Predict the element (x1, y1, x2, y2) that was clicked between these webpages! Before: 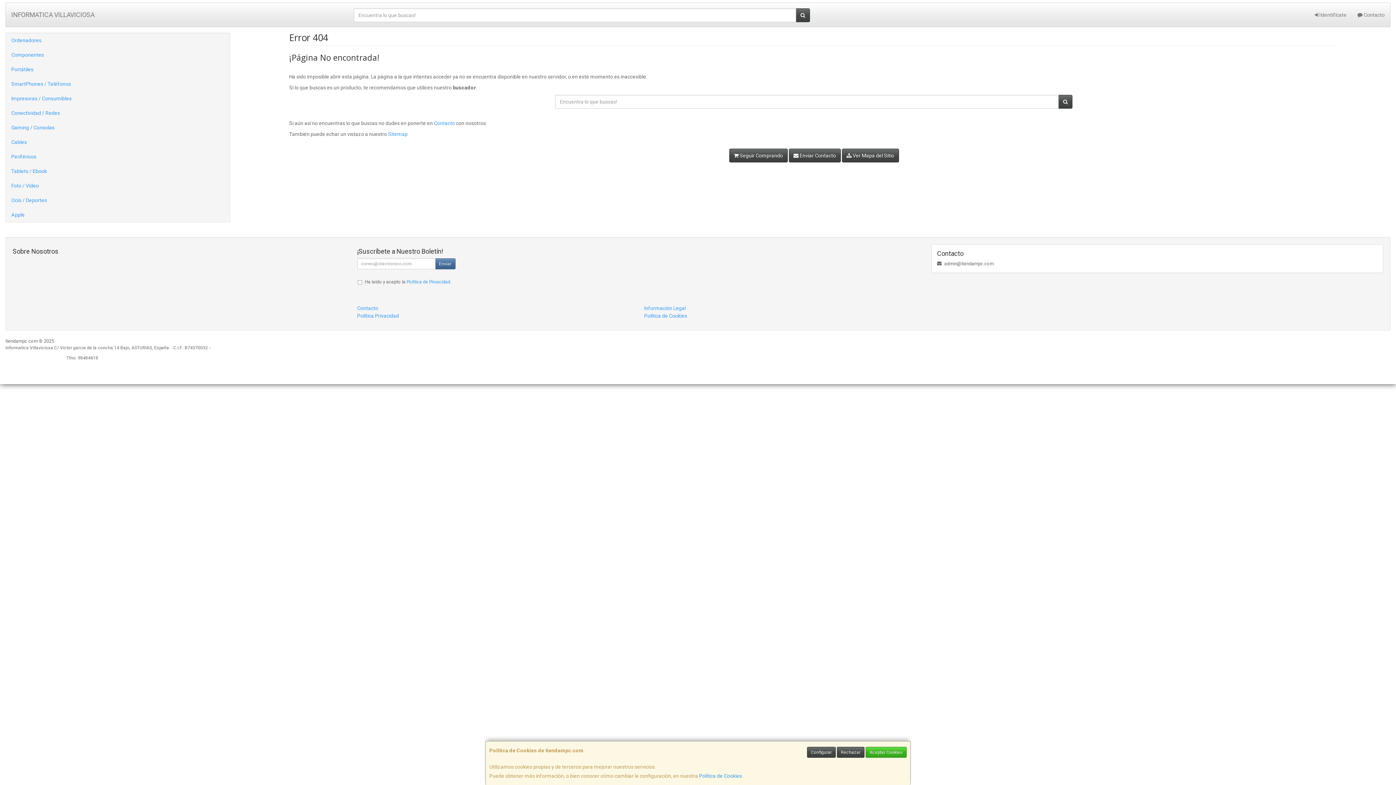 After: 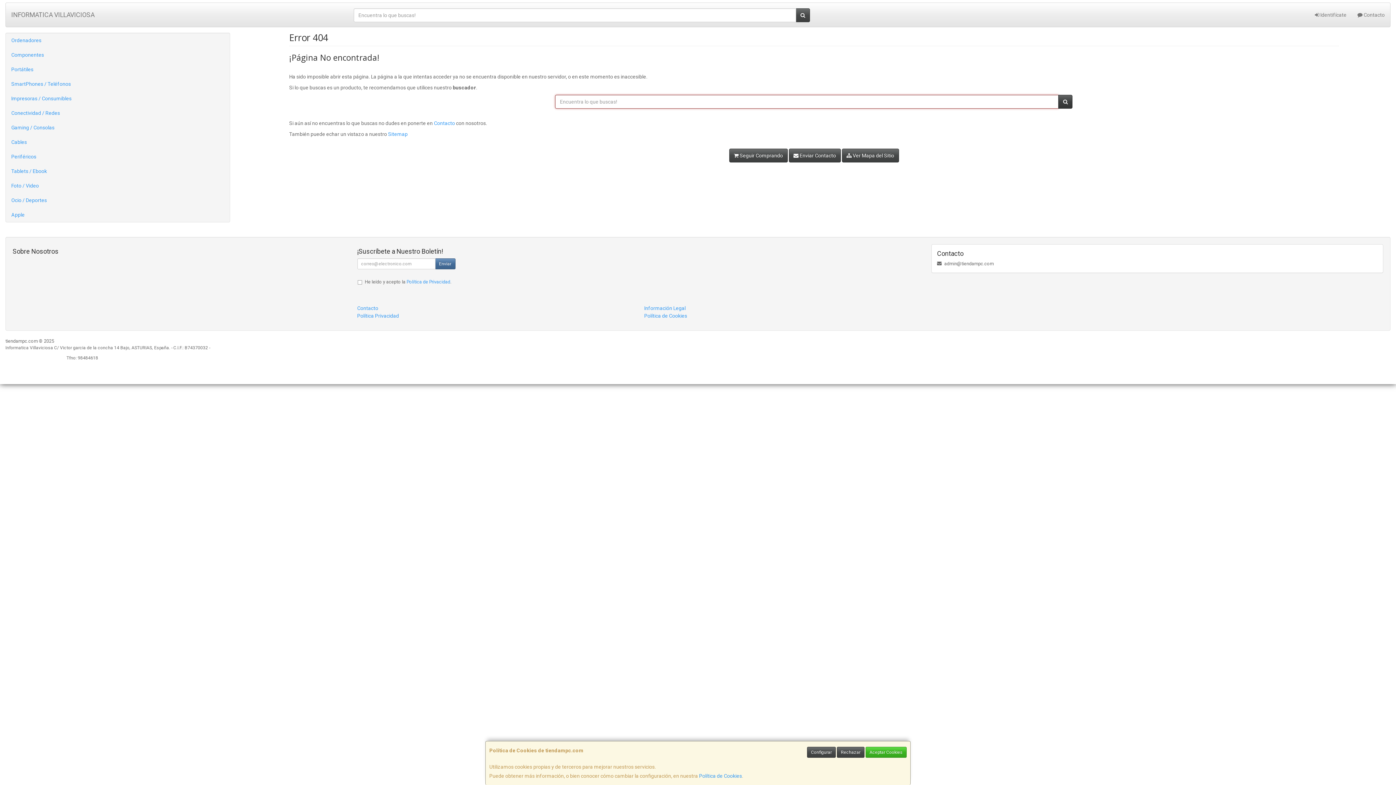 Action: bbox: (1058, 94, 1072, 108)